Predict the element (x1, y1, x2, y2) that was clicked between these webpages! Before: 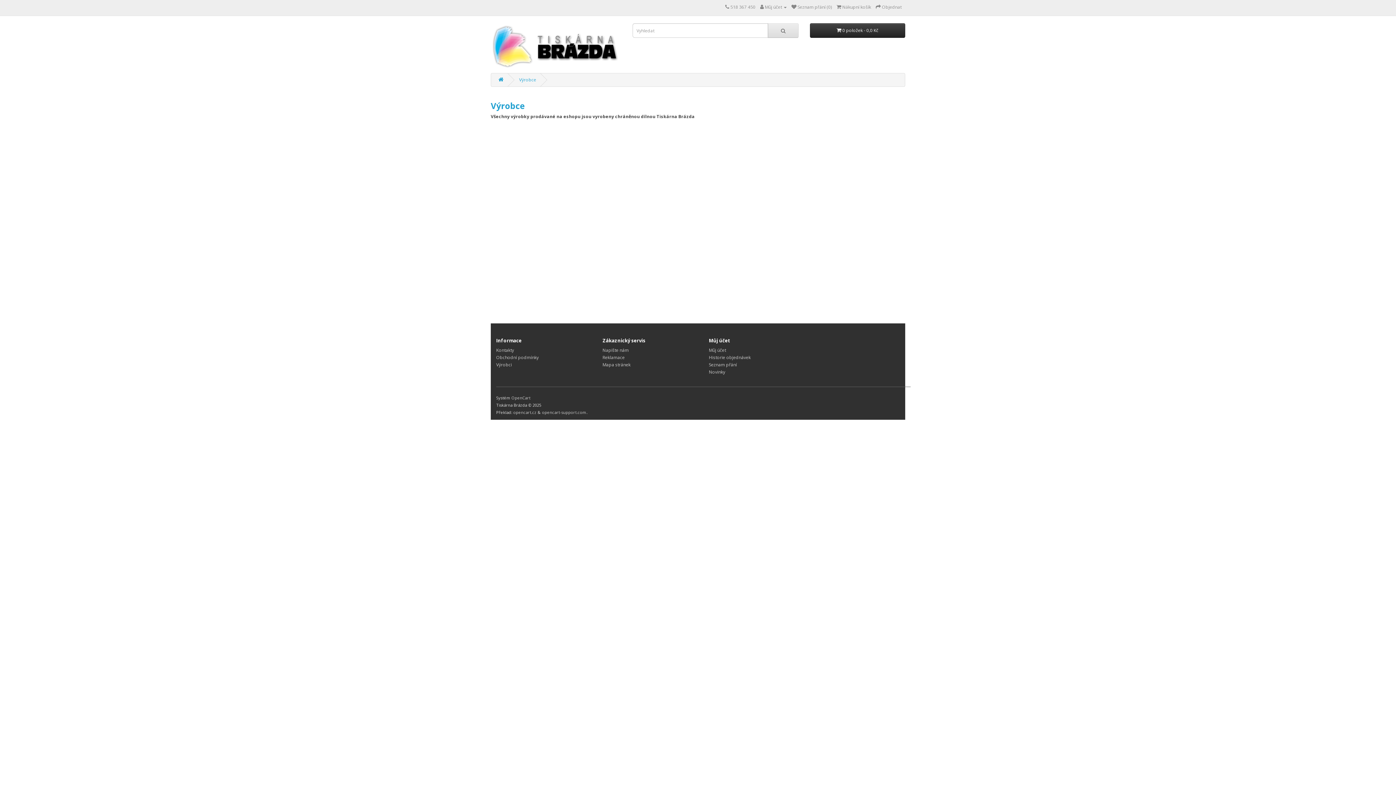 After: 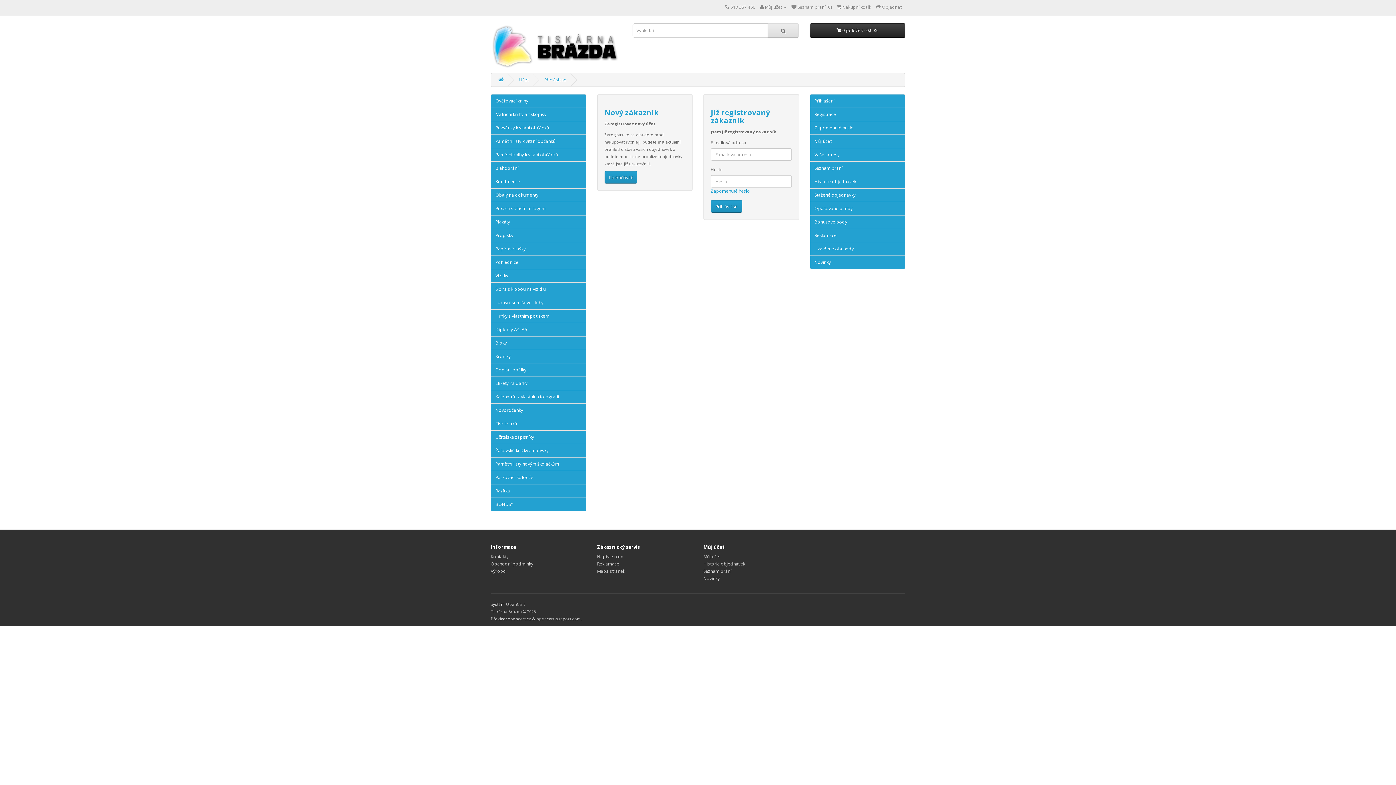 Action: bbox: (709, 354, 750, 360) label: Historie objednávek